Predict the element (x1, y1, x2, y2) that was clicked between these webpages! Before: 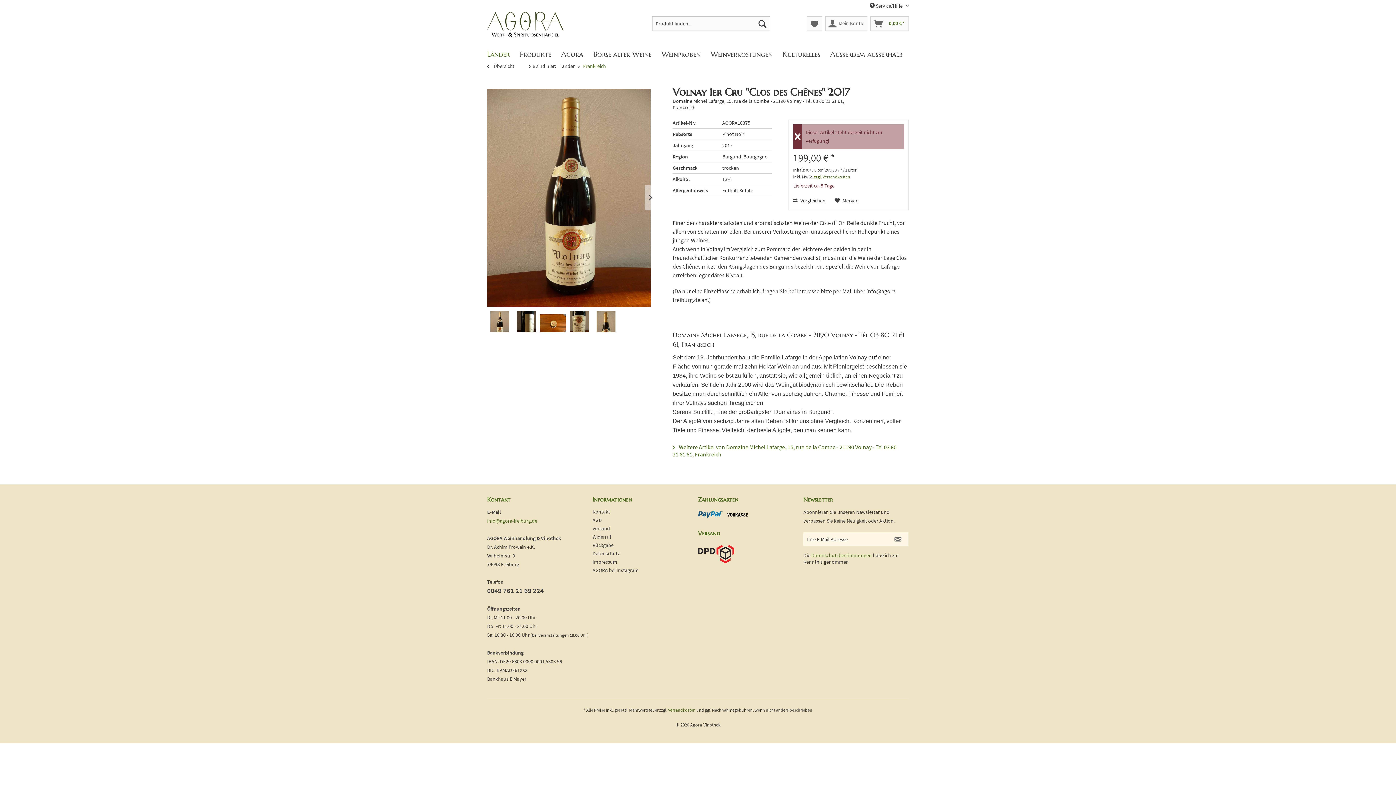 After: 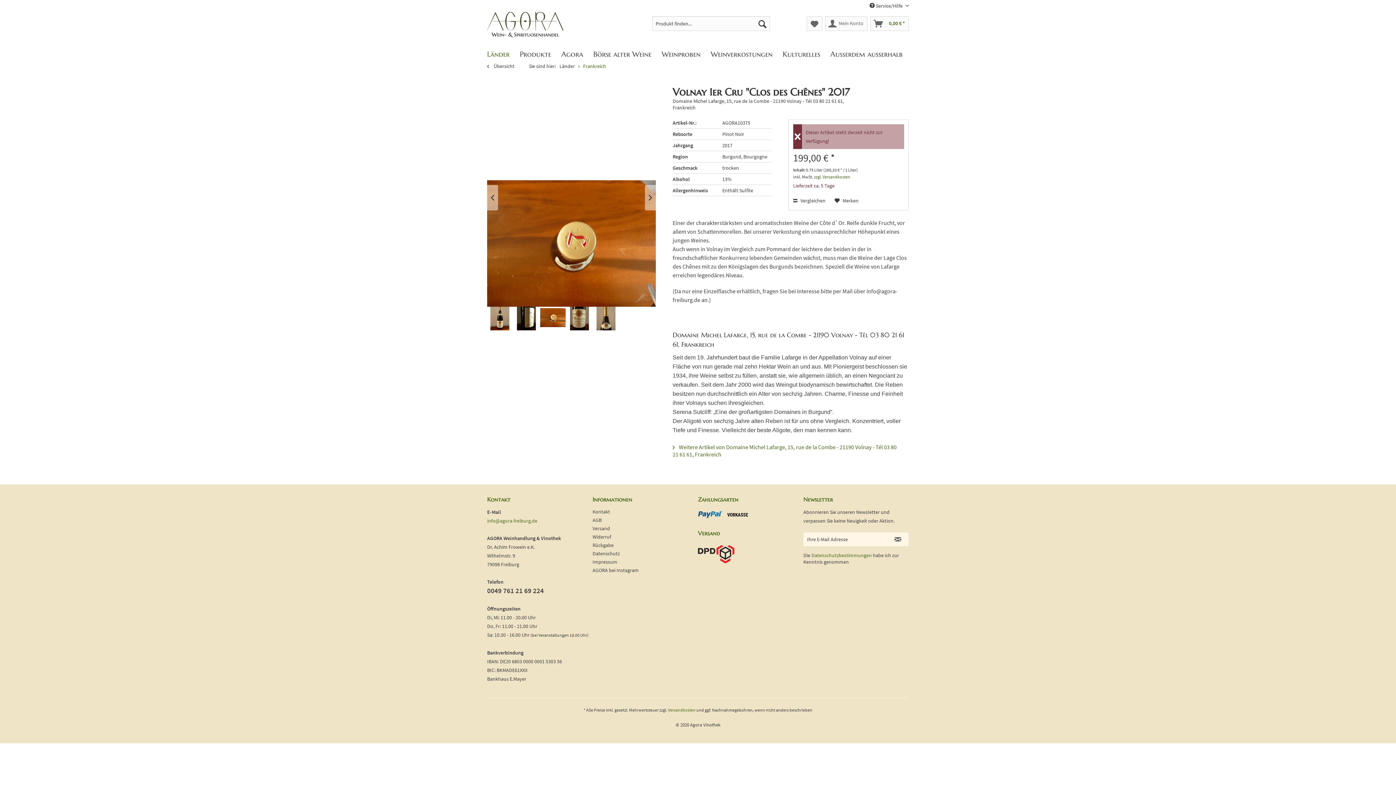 Action: bbox: (540, 313, 565, 338)